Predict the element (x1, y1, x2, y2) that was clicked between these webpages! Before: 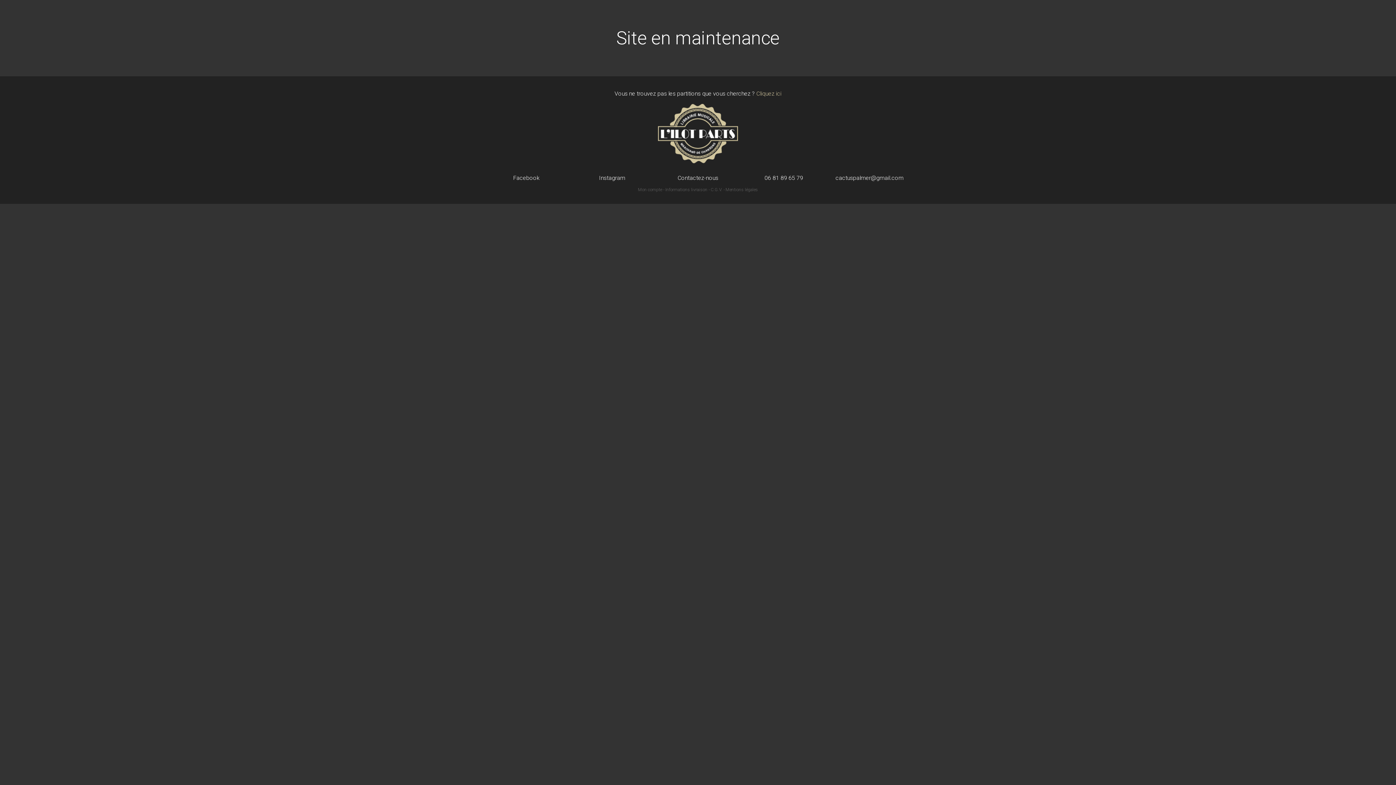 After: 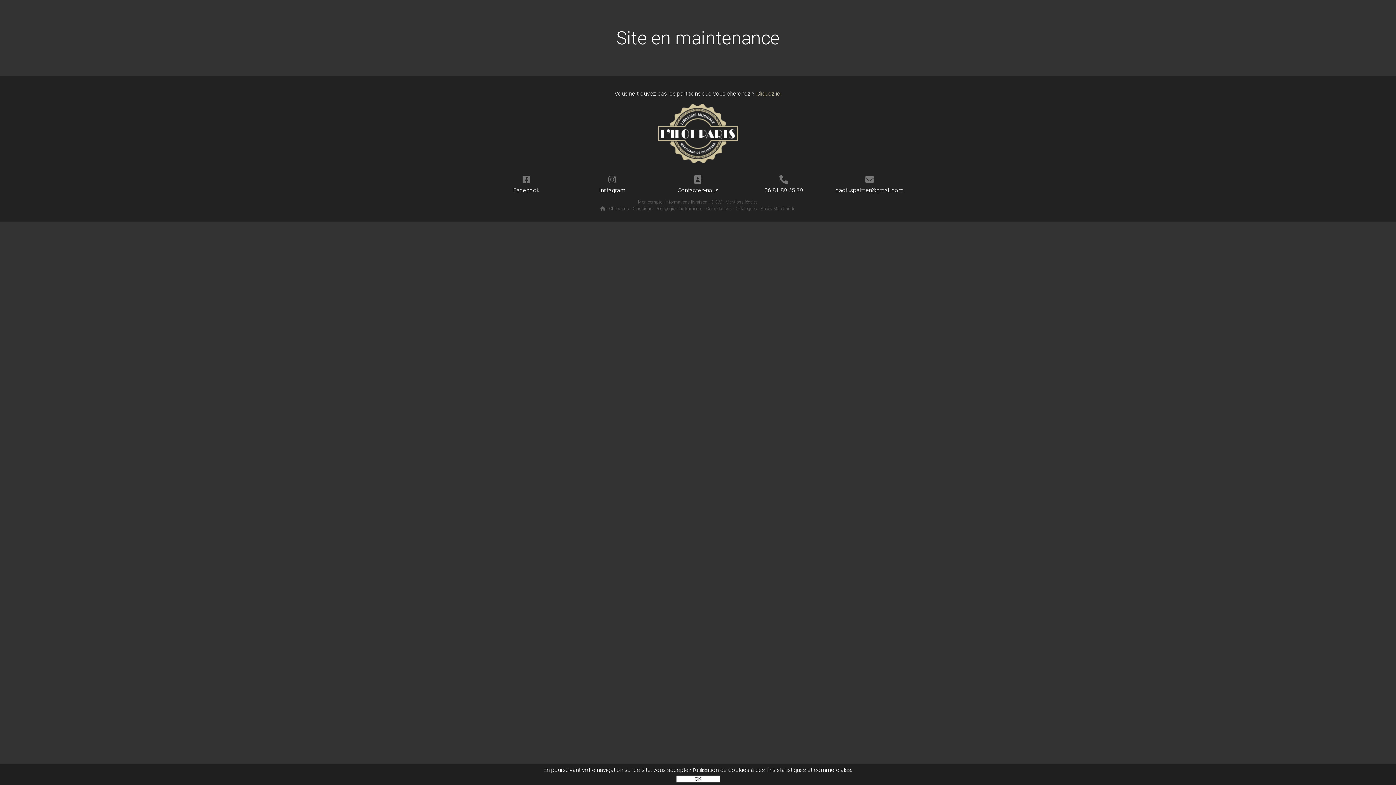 Action: label: C.G.V. bbox: (710, 187, 722, 192)